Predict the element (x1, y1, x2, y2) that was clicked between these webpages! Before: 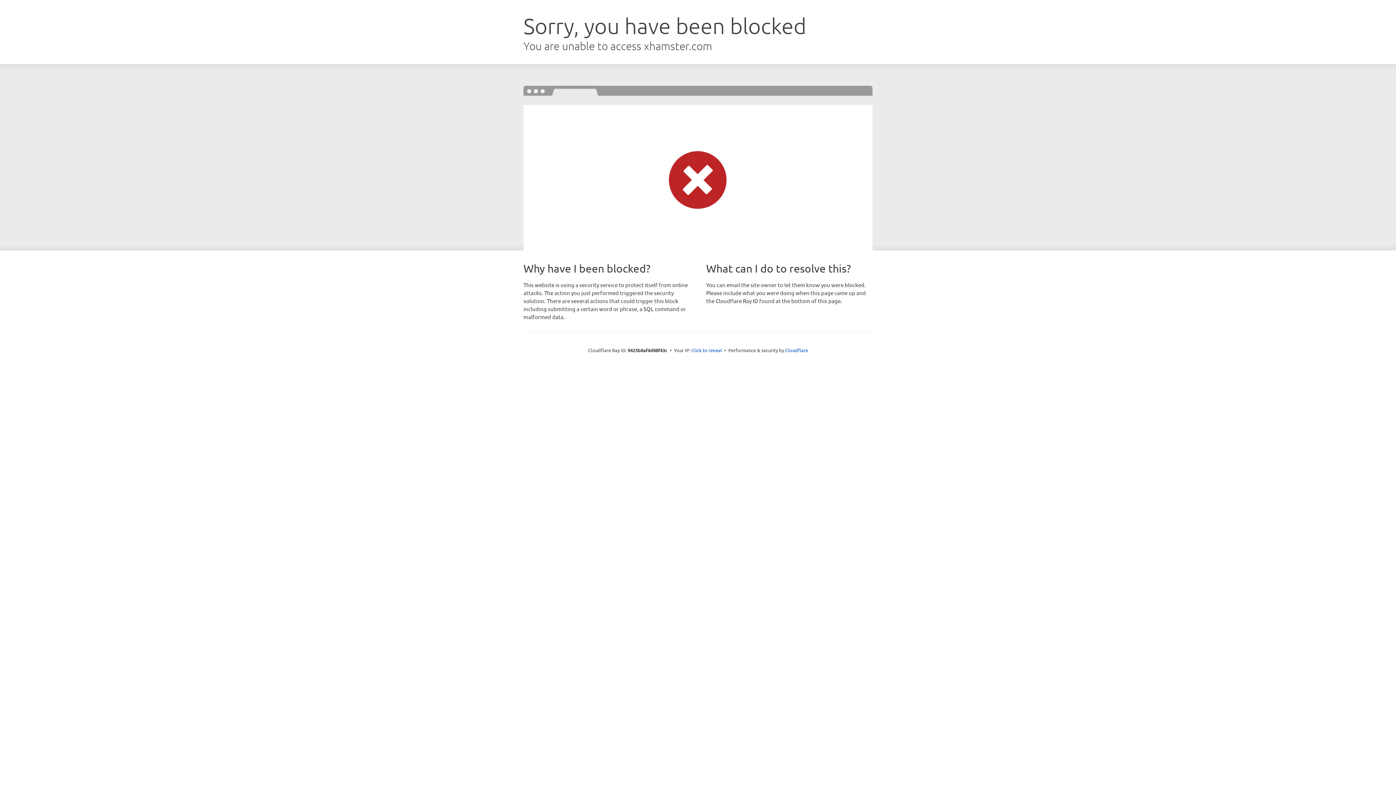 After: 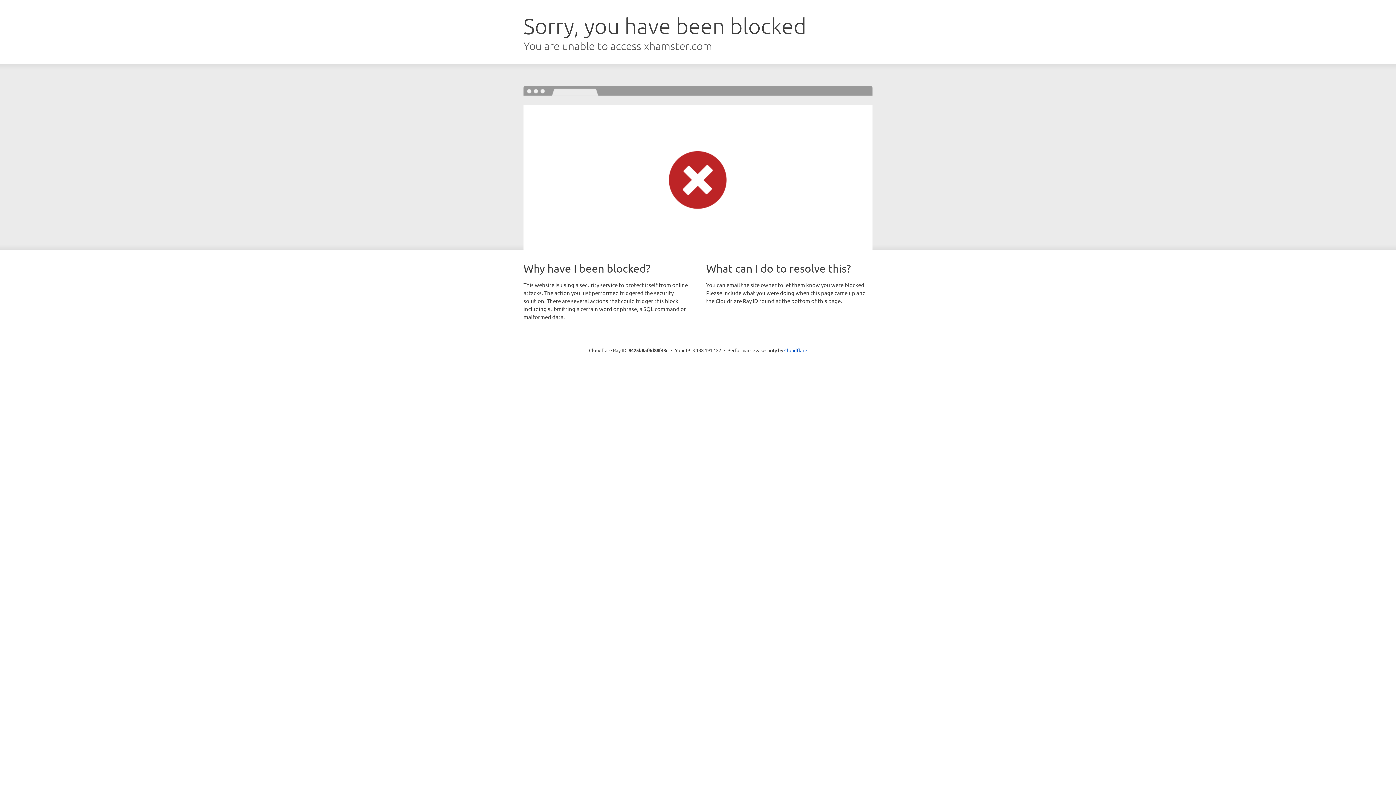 Action: label: Click to reveal bbox: (691, 346, 722, 353)